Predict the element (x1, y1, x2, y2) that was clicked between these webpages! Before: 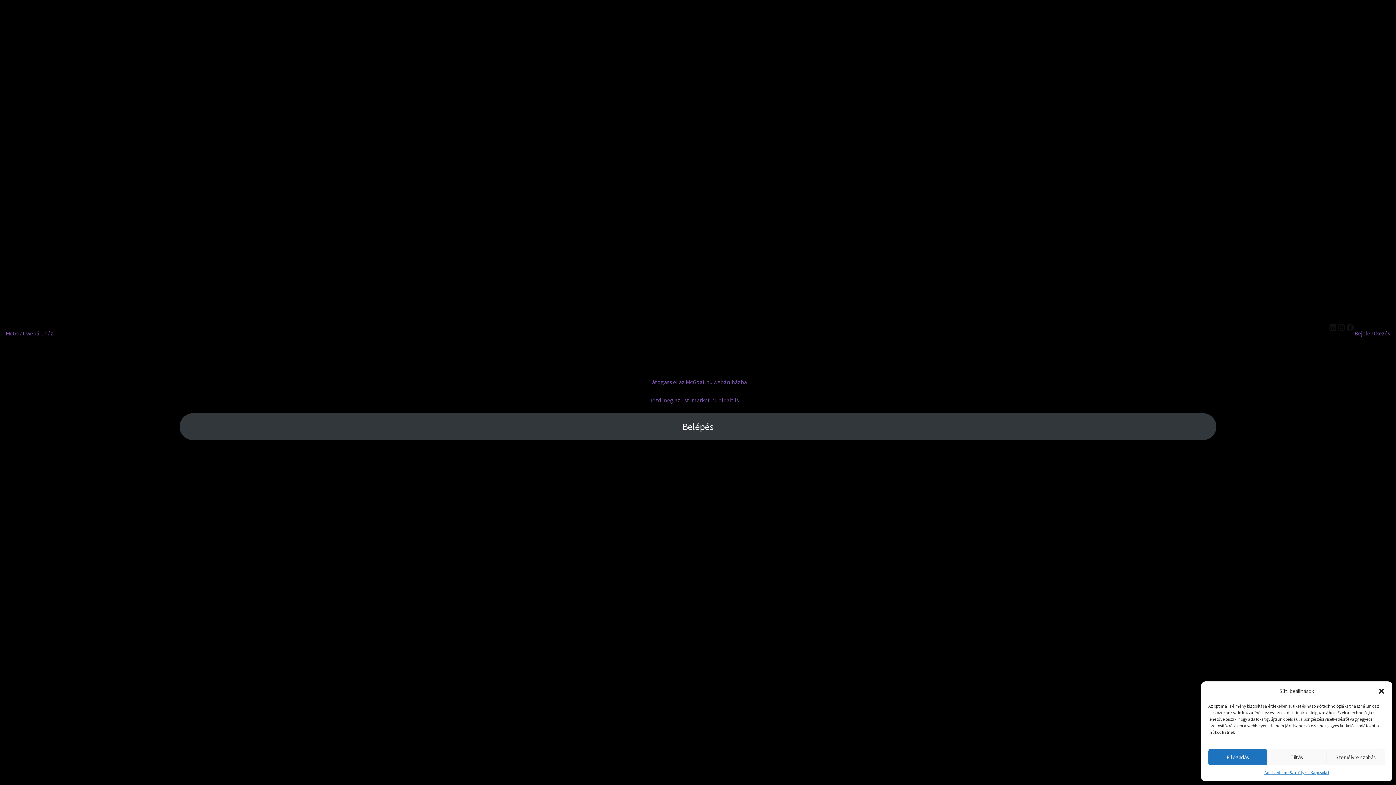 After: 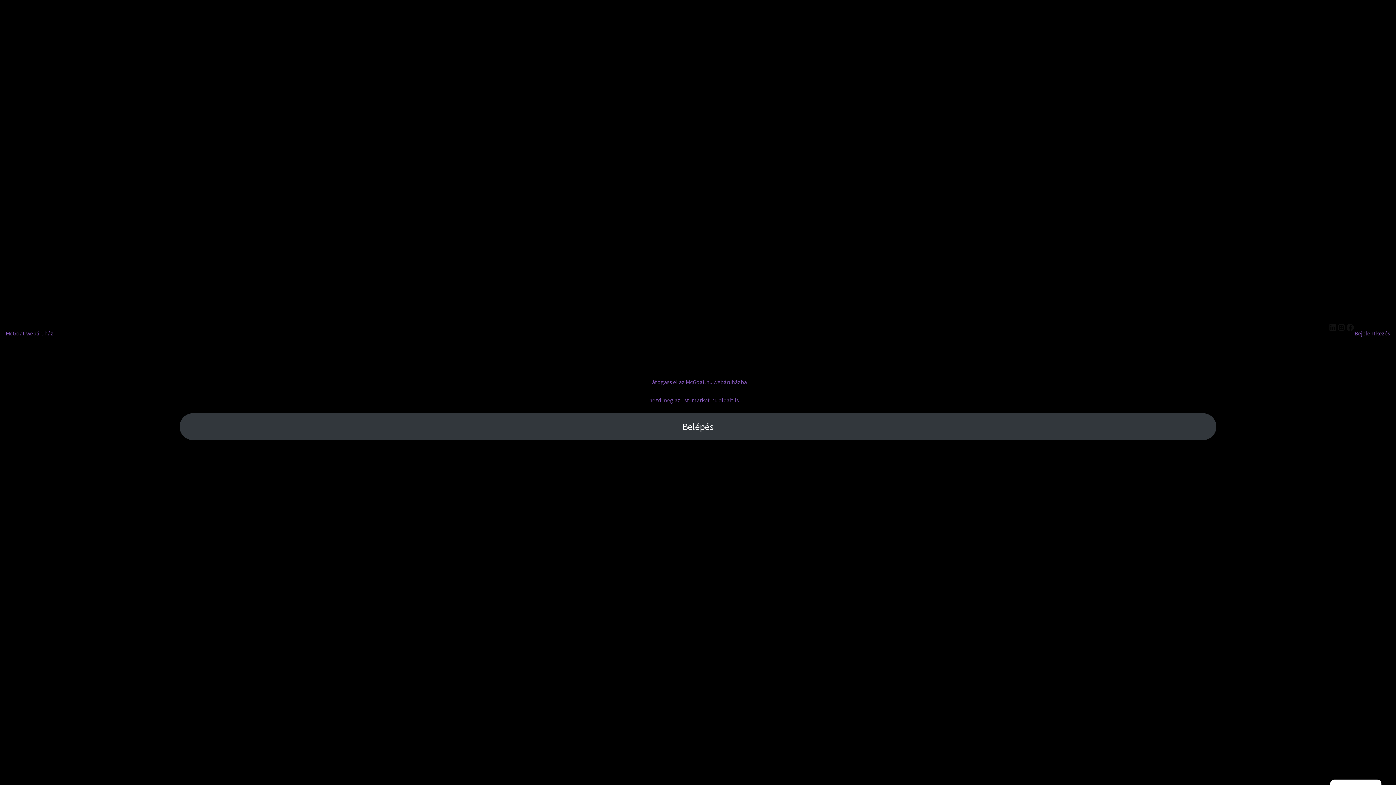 Action: bbox: (1208, 749, 1267, 765) label: Elfogadás